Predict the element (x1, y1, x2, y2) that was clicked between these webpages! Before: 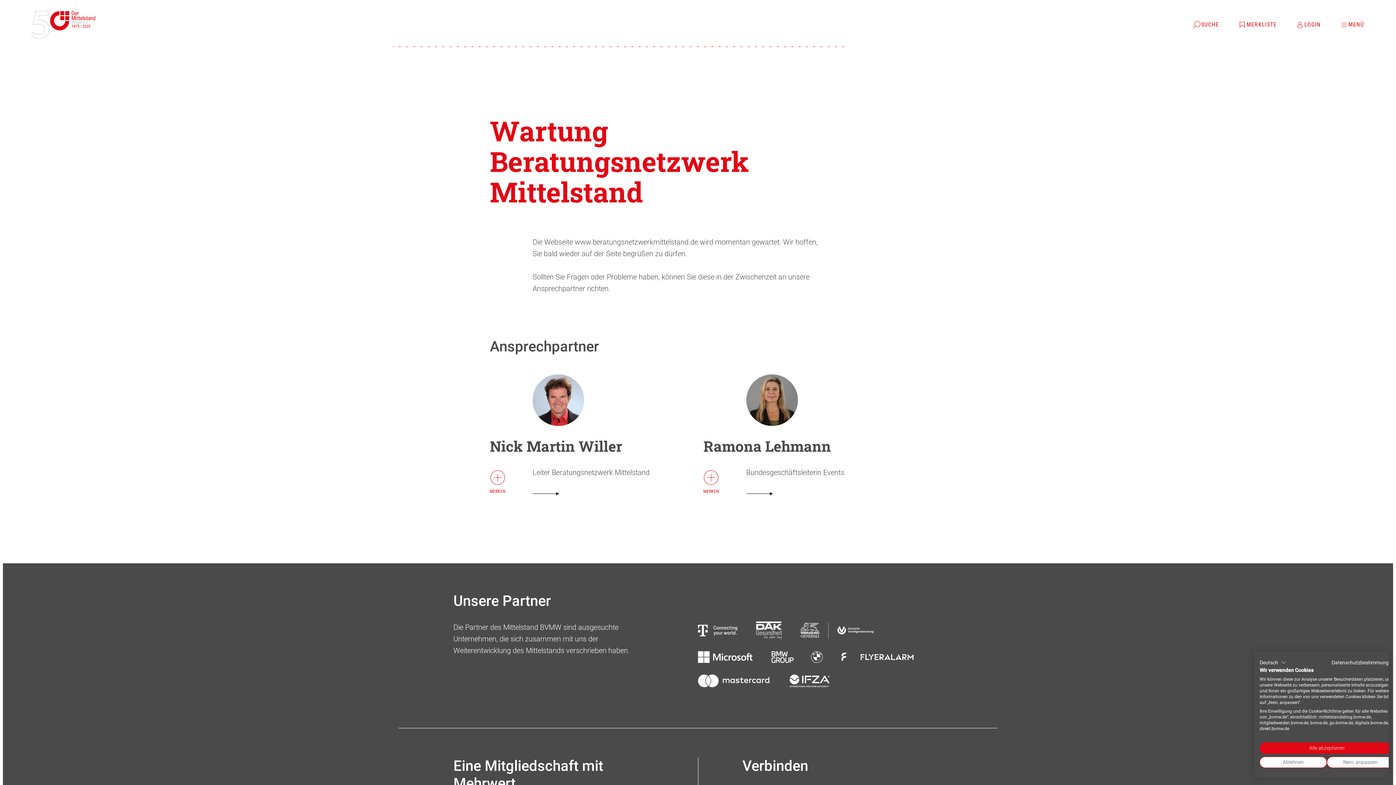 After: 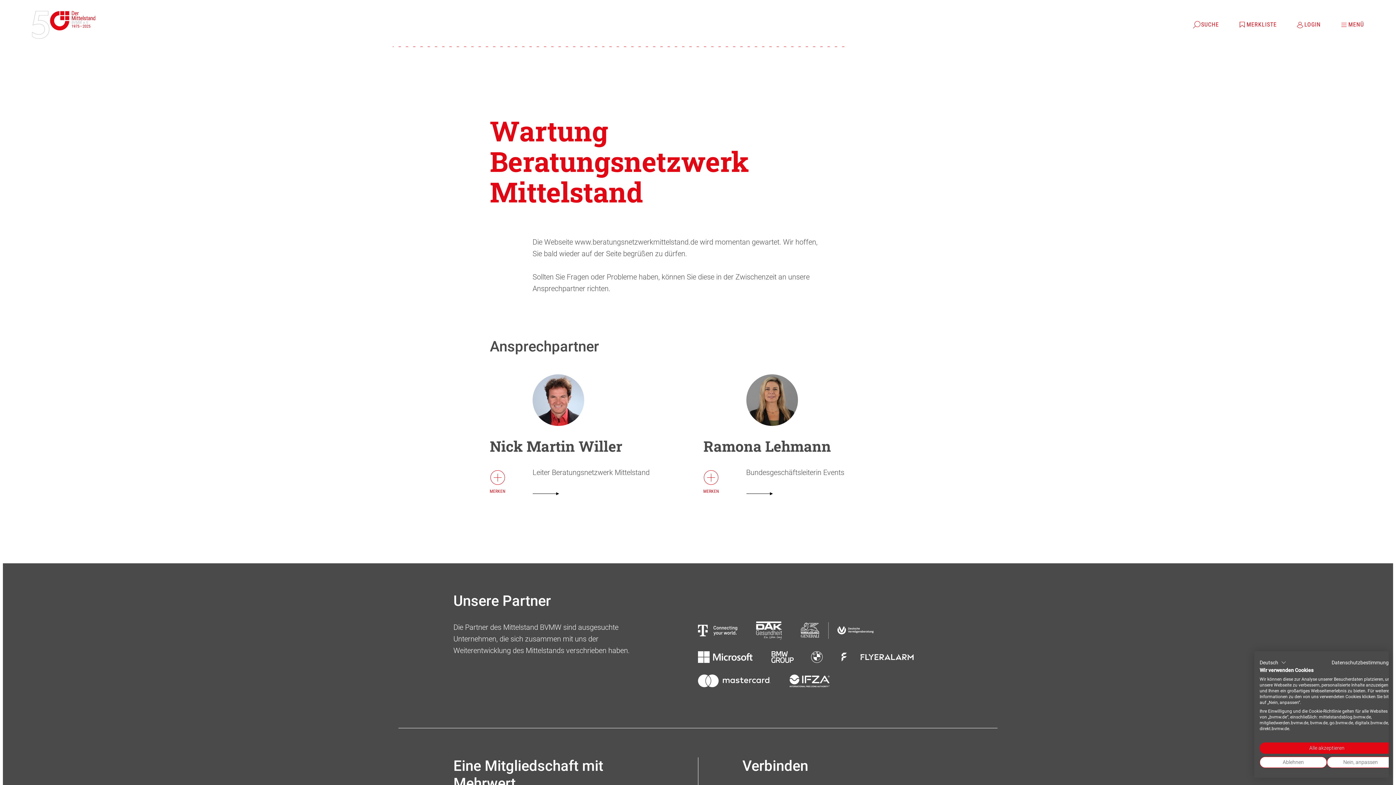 Action: bbox: (698, 674, 770, 687)